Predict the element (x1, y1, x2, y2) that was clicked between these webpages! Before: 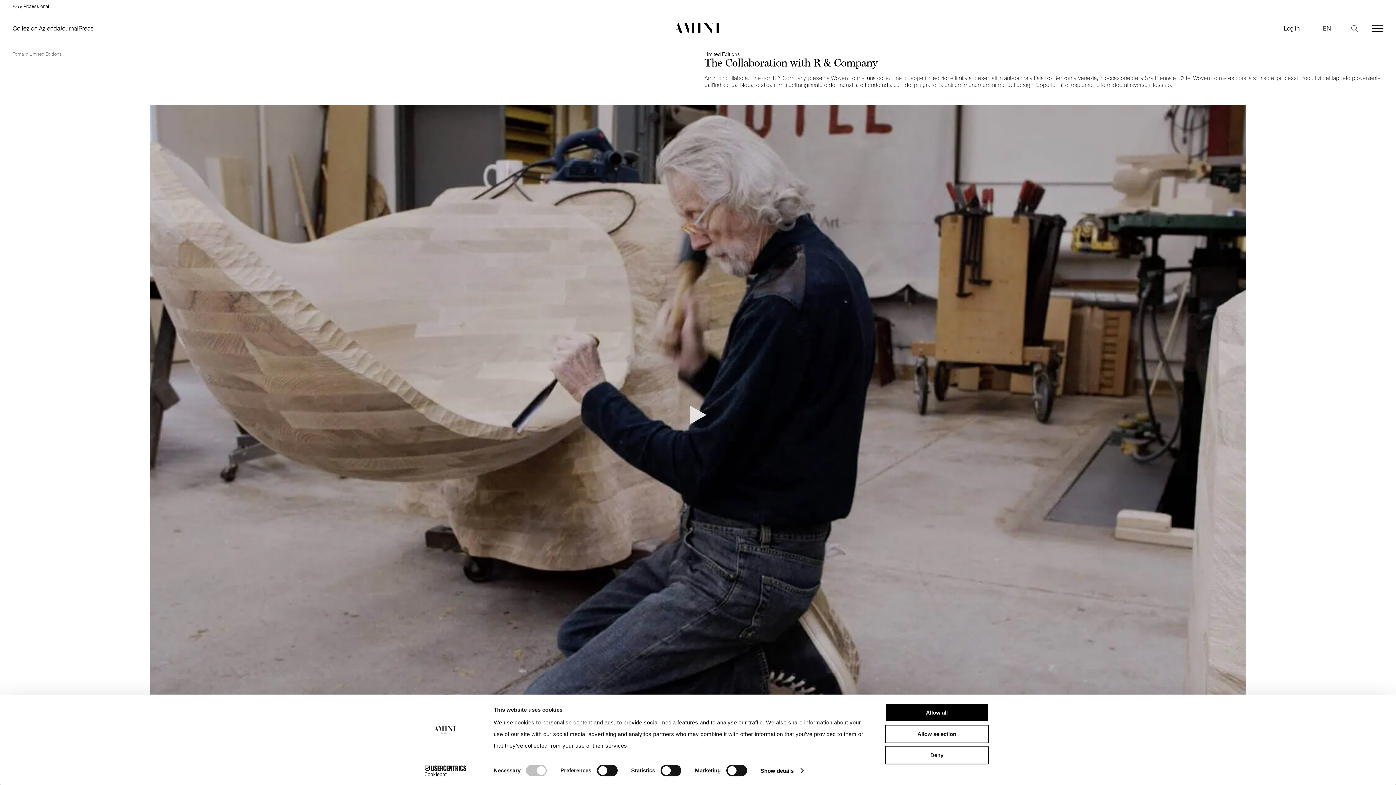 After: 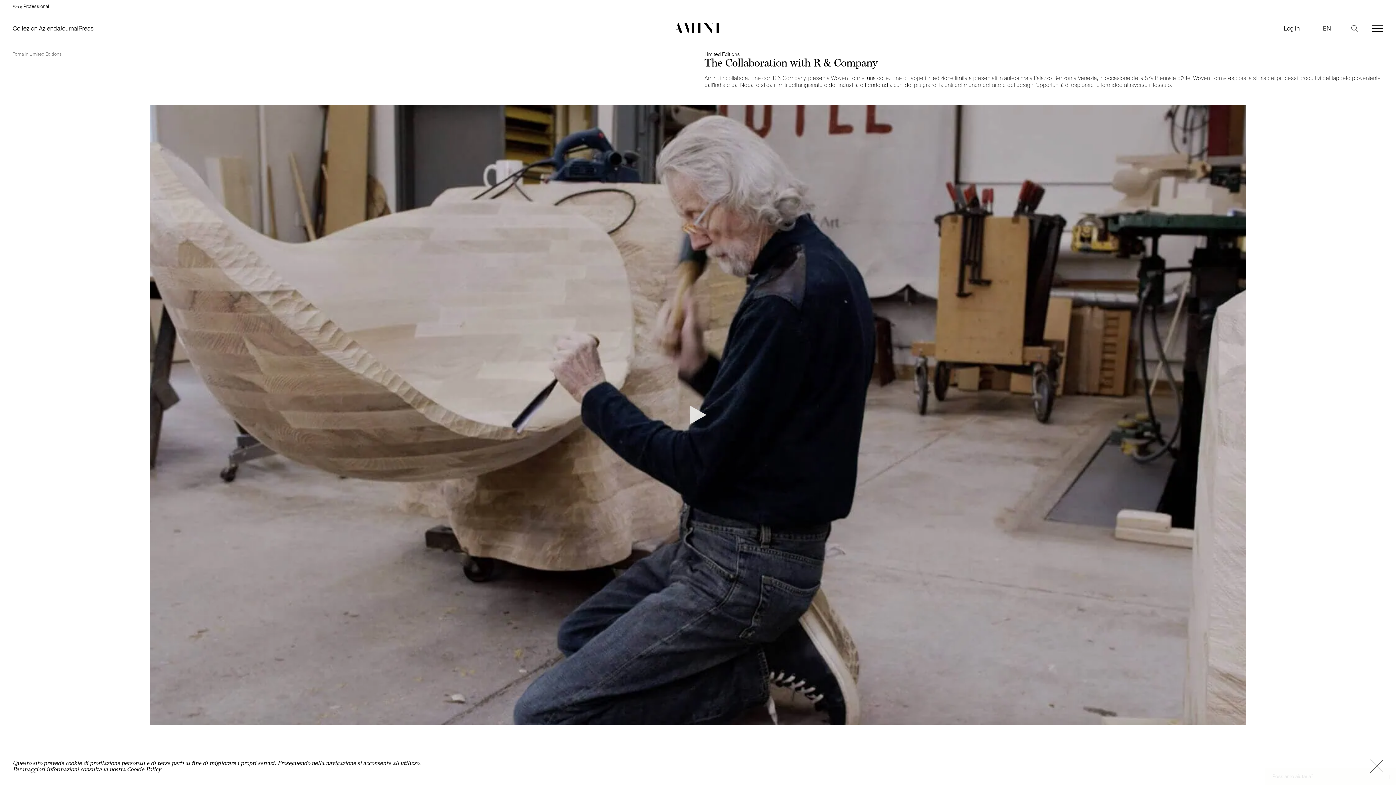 Action: label: Allow selection bbox: (885, 725, 989, 743)